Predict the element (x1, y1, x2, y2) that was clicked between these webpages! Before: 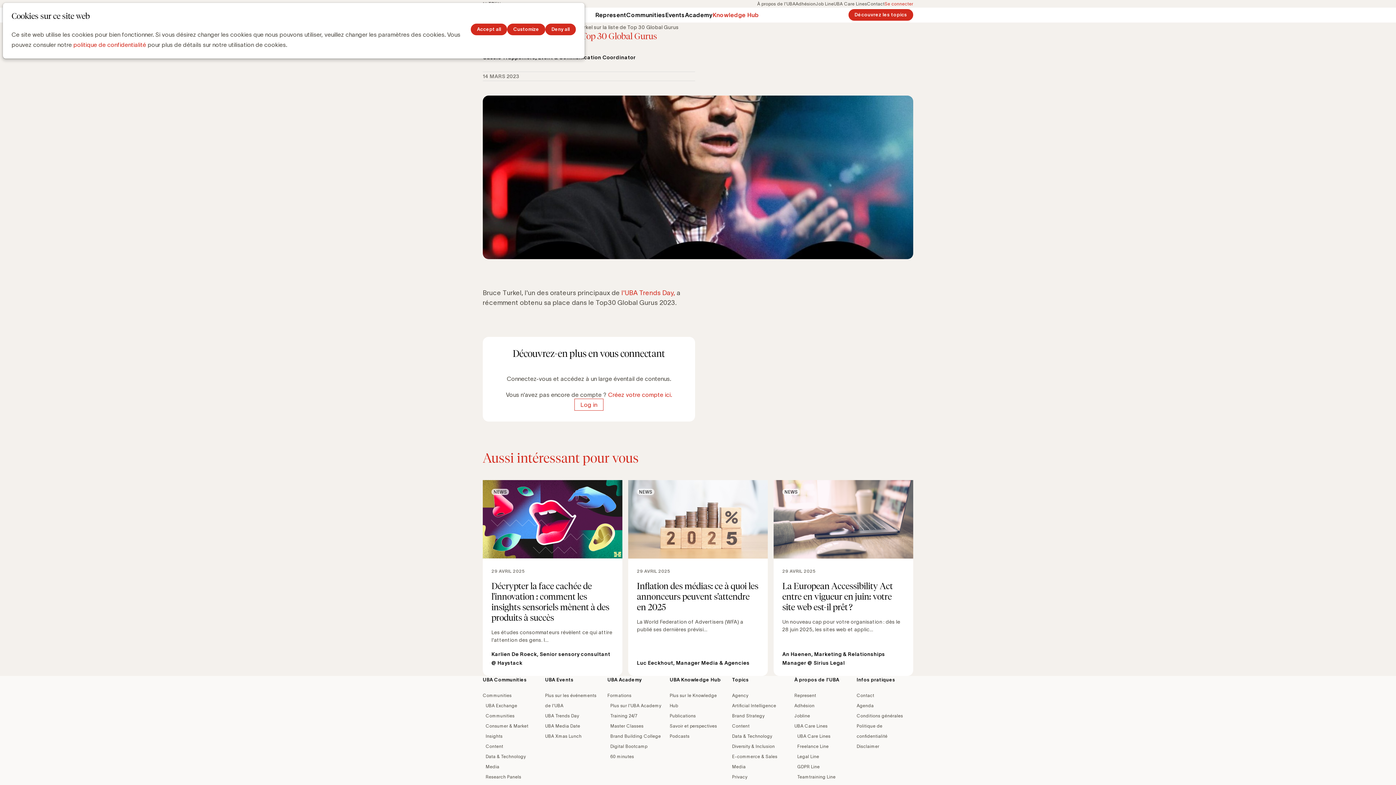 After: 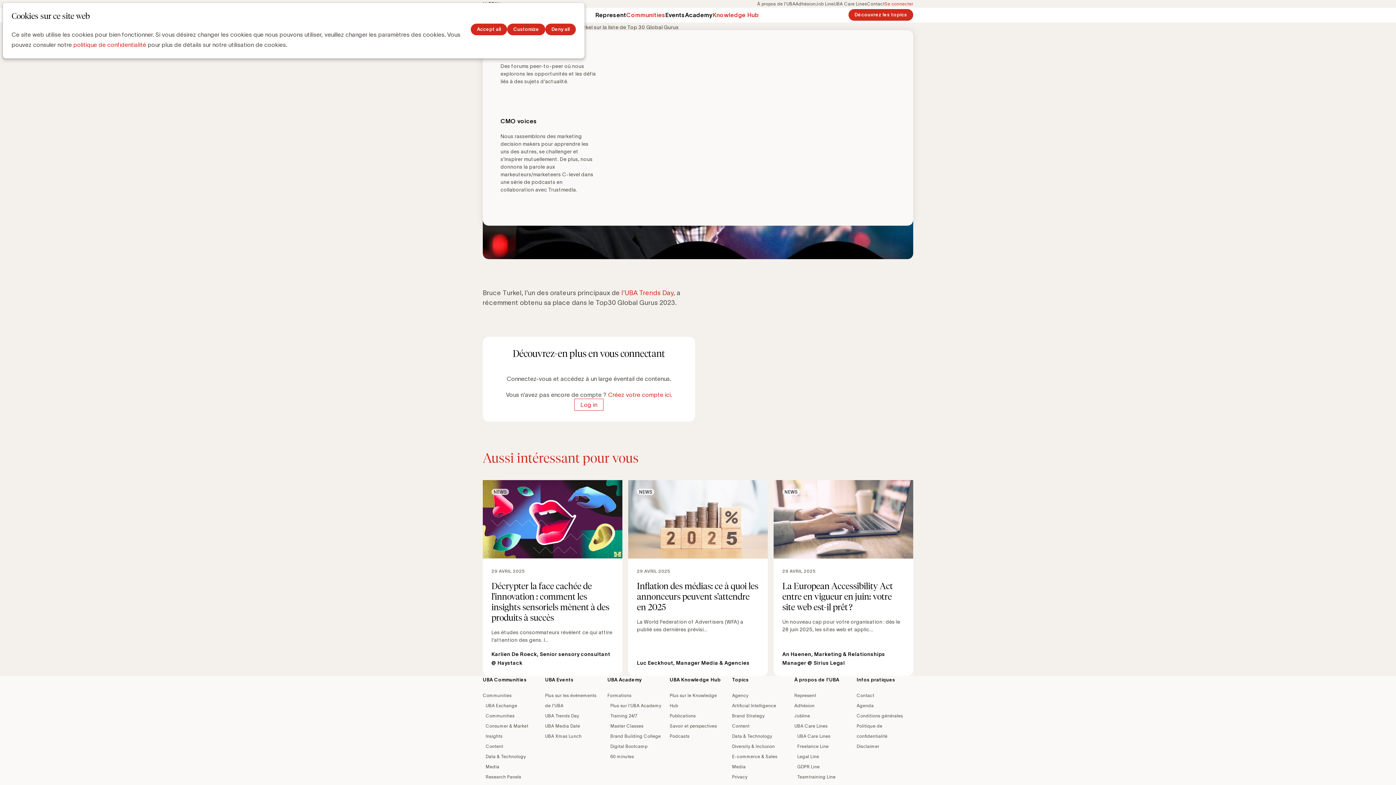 Action: label: Communities bbox: (626, 11, 665, 18)